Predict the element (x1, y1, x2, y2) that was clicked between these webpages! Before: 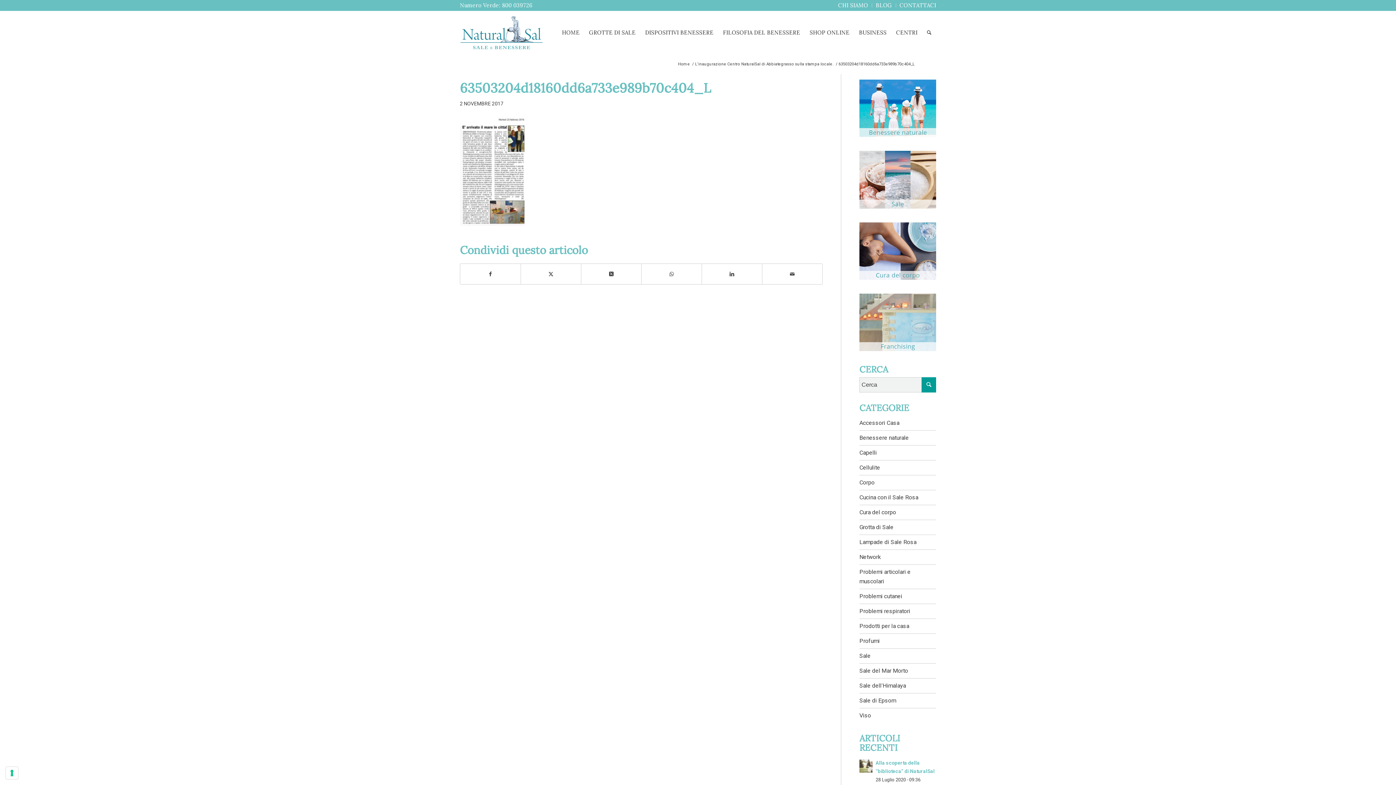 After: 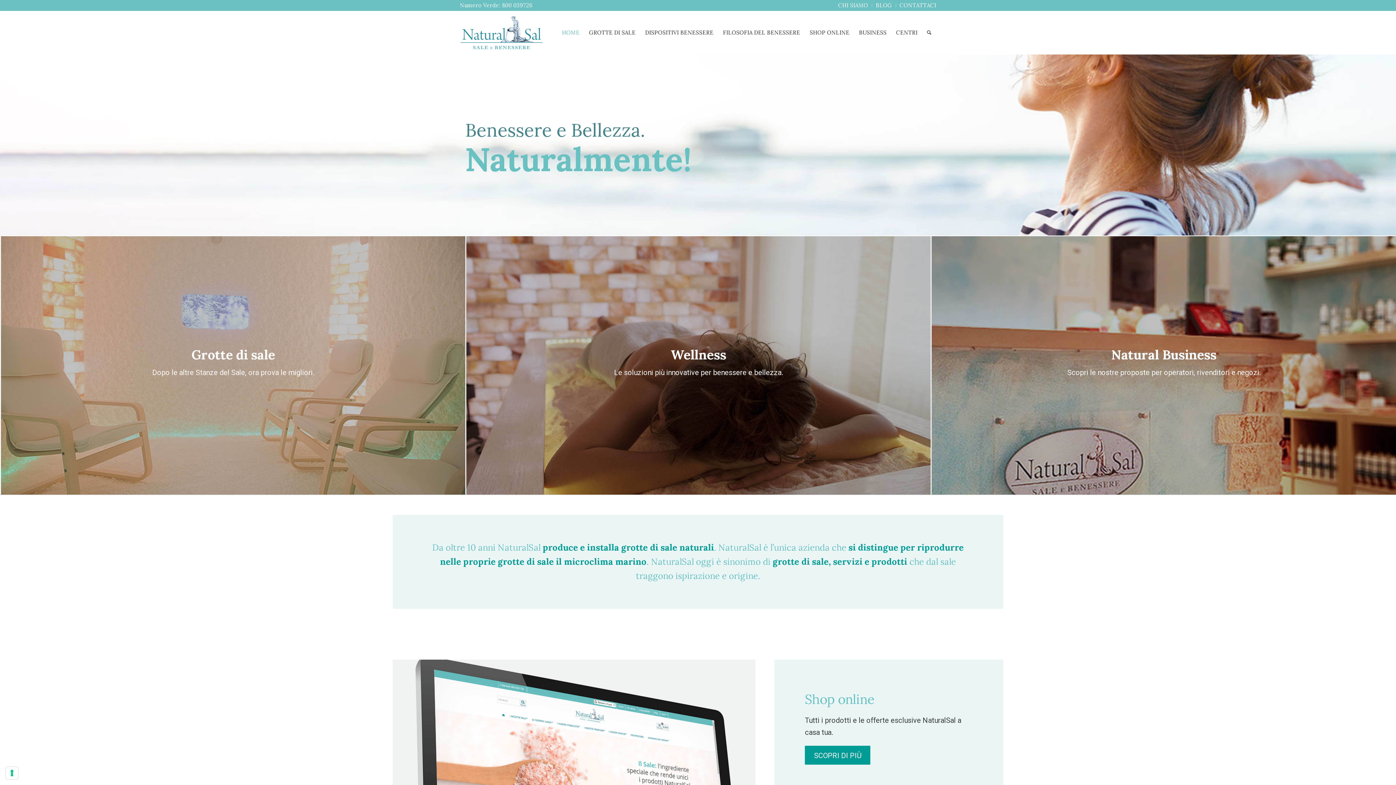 Action: label: Home bbox: (677, 61, 691, 66)